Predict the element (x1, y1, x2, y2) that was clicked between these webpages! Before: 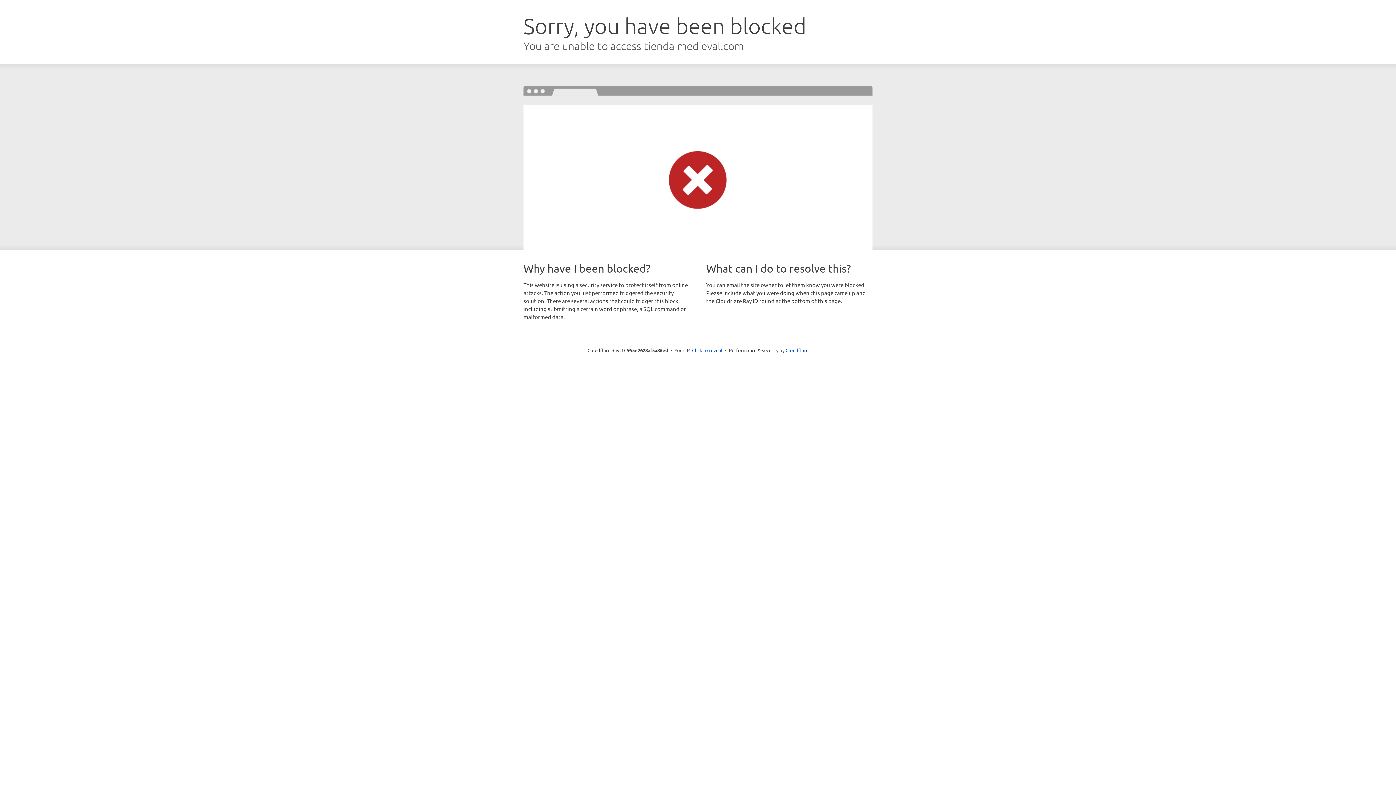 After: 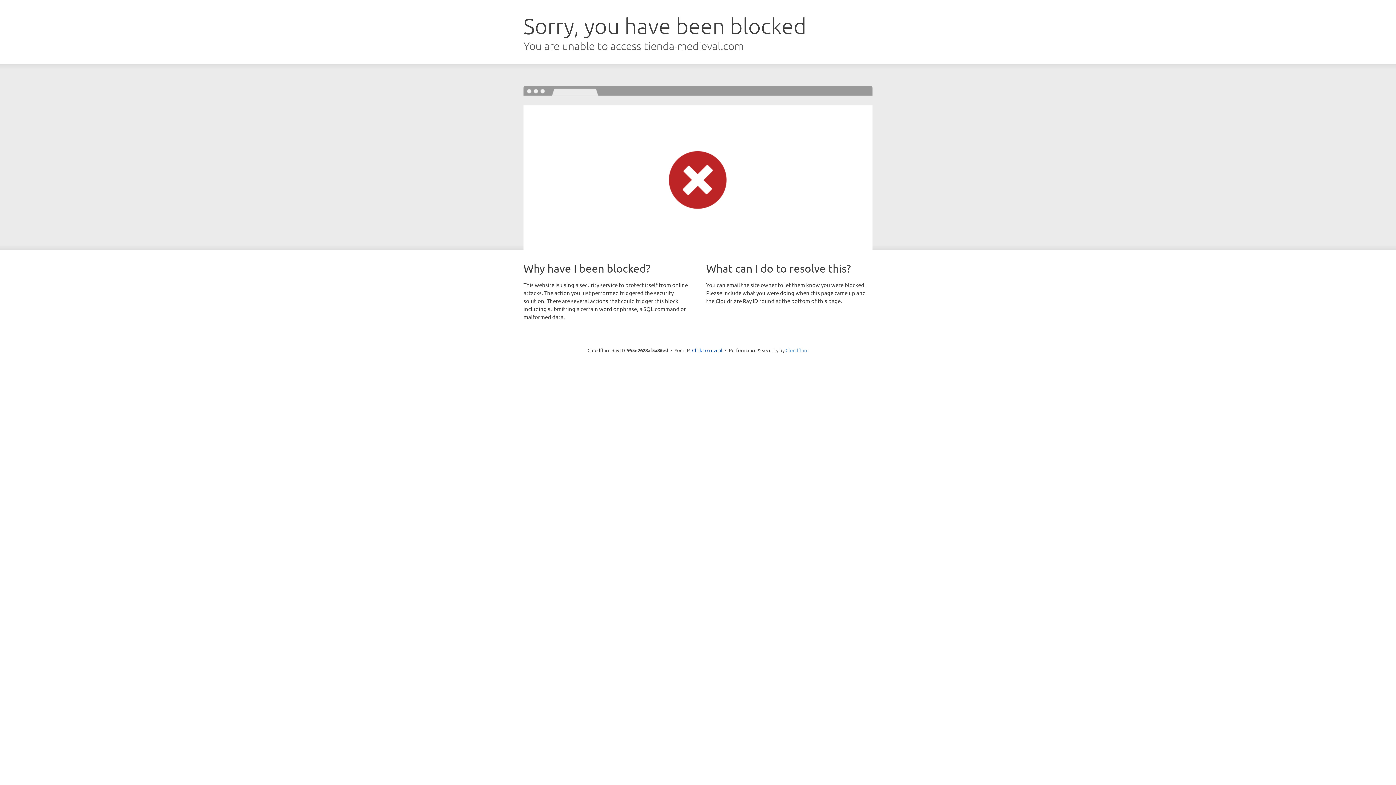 Action: label: Cloudflare bbox: (785, 347, 808, 353)